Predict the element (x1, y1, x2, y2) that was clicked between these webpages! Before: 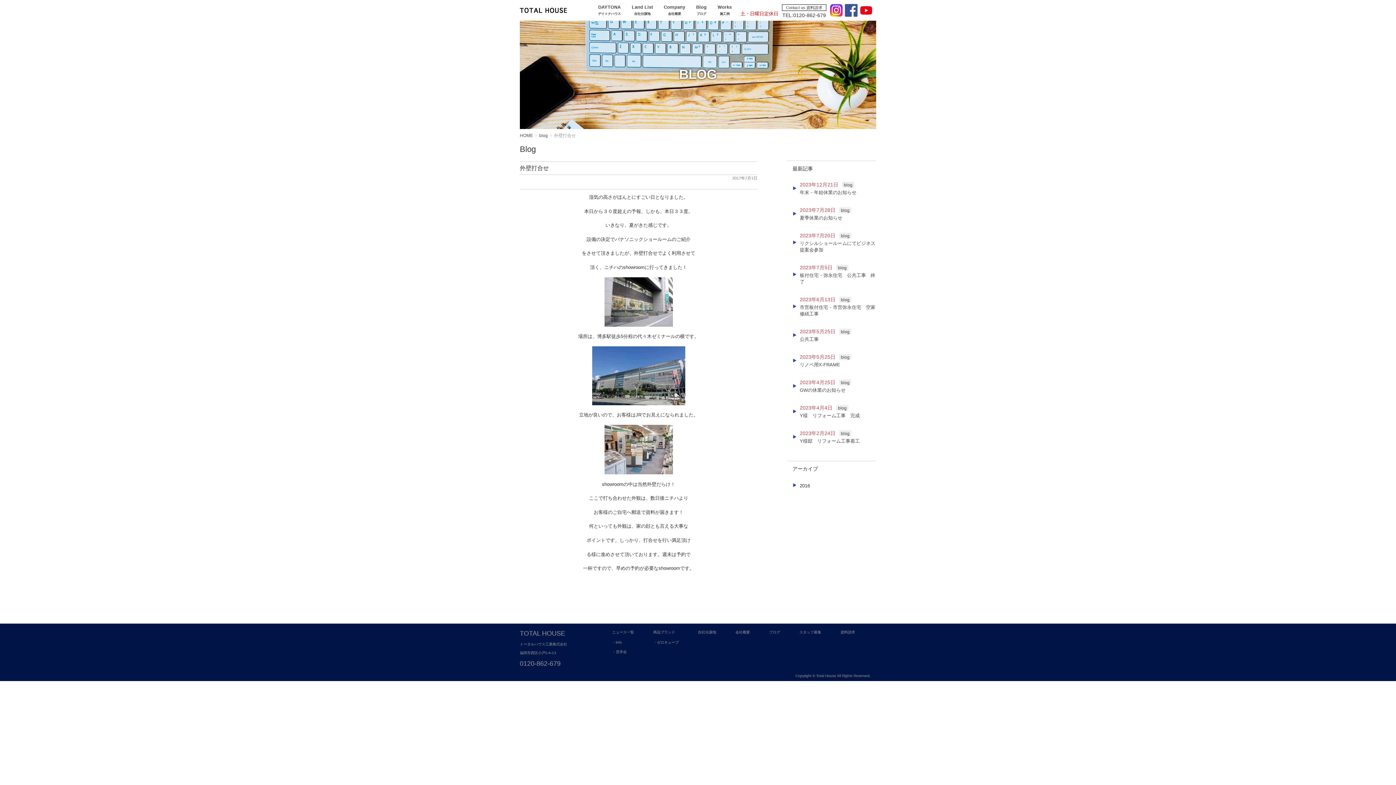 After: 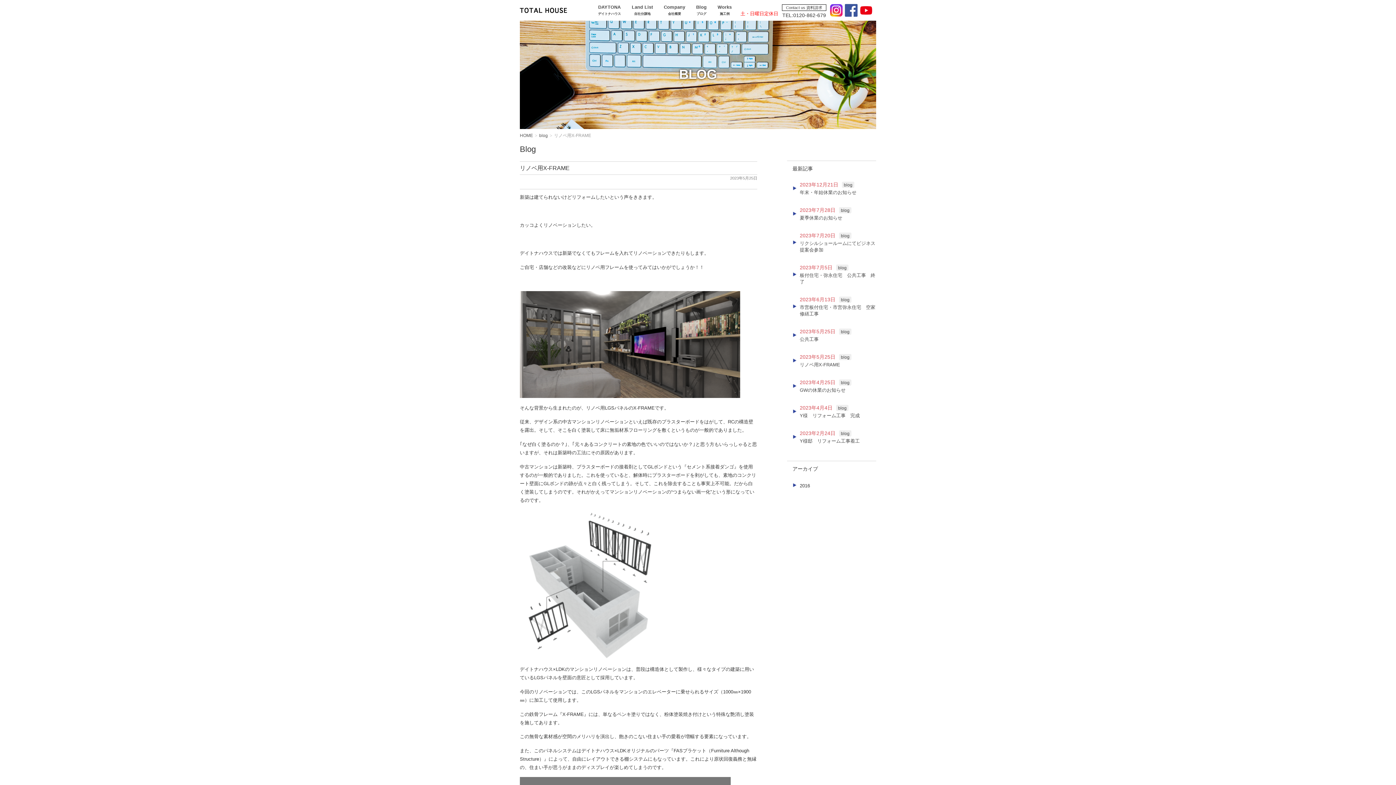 Action: bbox: (799, 362, 840, 367) label: リノベ用X-FRAME